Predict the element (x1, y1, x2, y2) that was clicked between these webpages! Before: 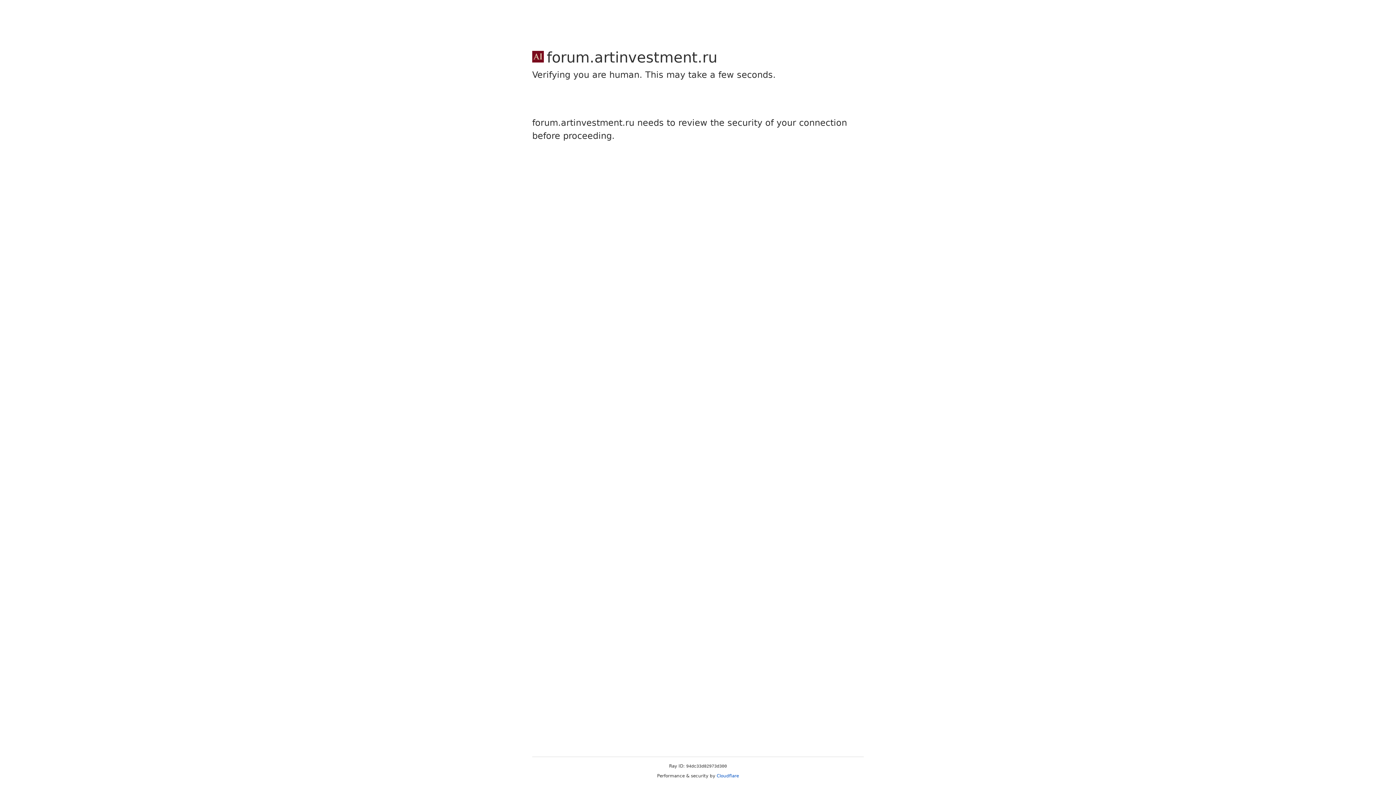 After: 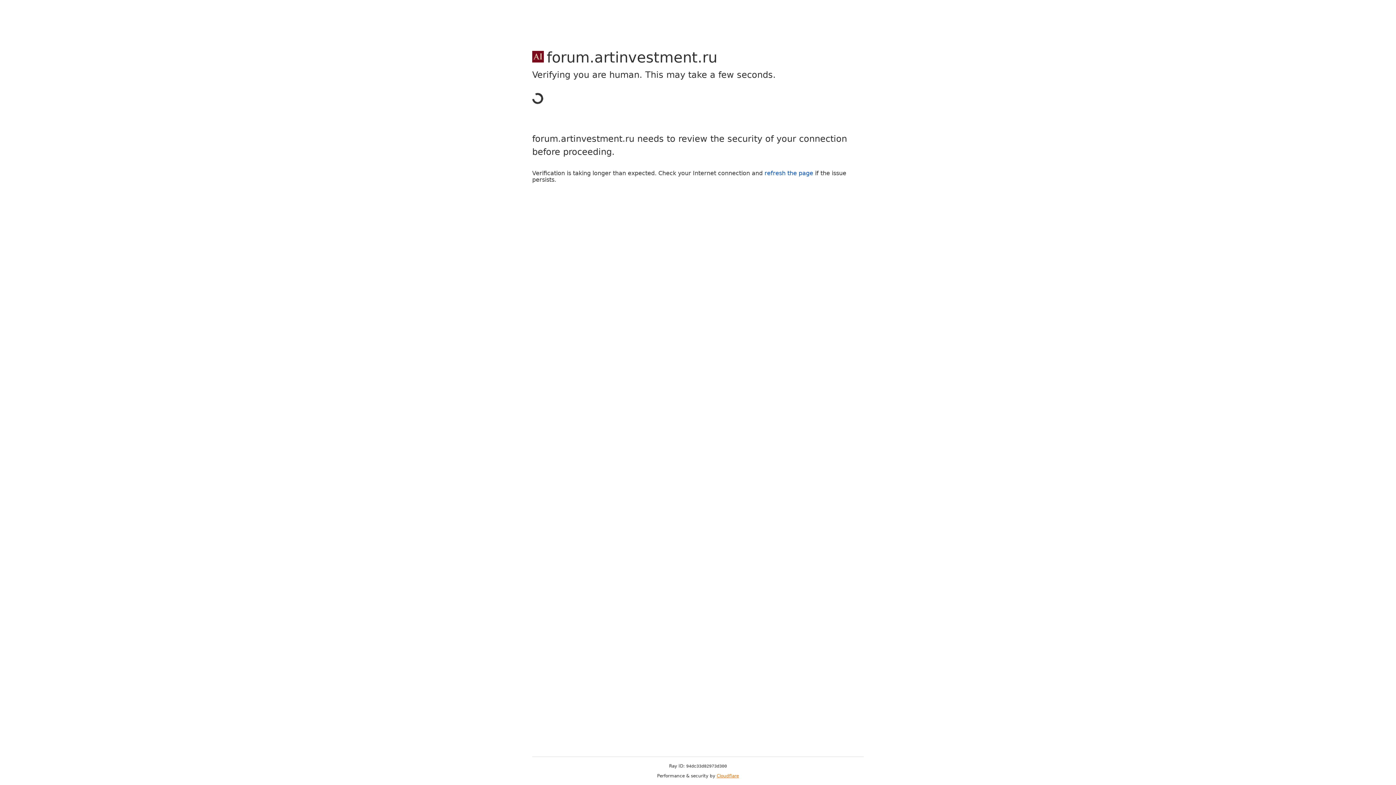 Action: label: Cloudflare bbox: (716, 773, 739, 778)